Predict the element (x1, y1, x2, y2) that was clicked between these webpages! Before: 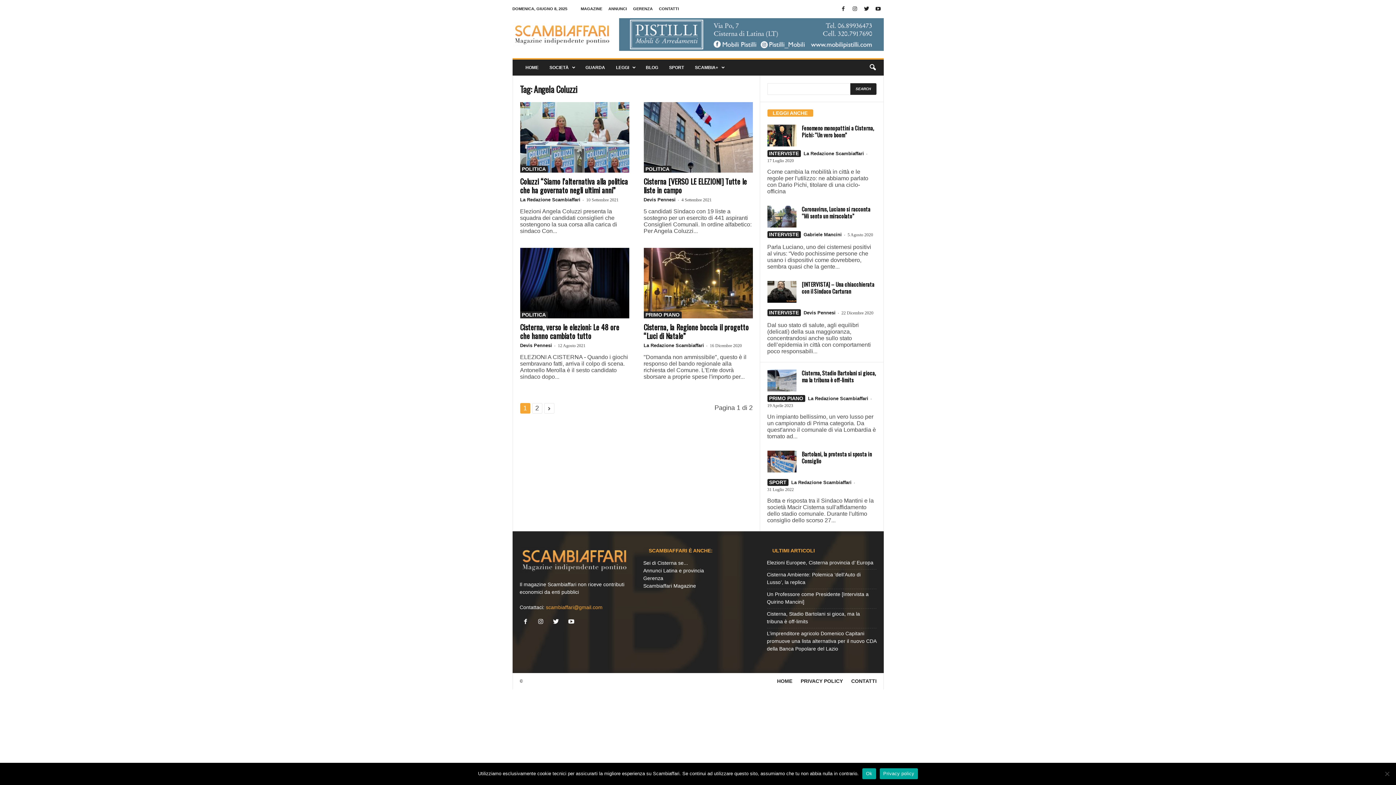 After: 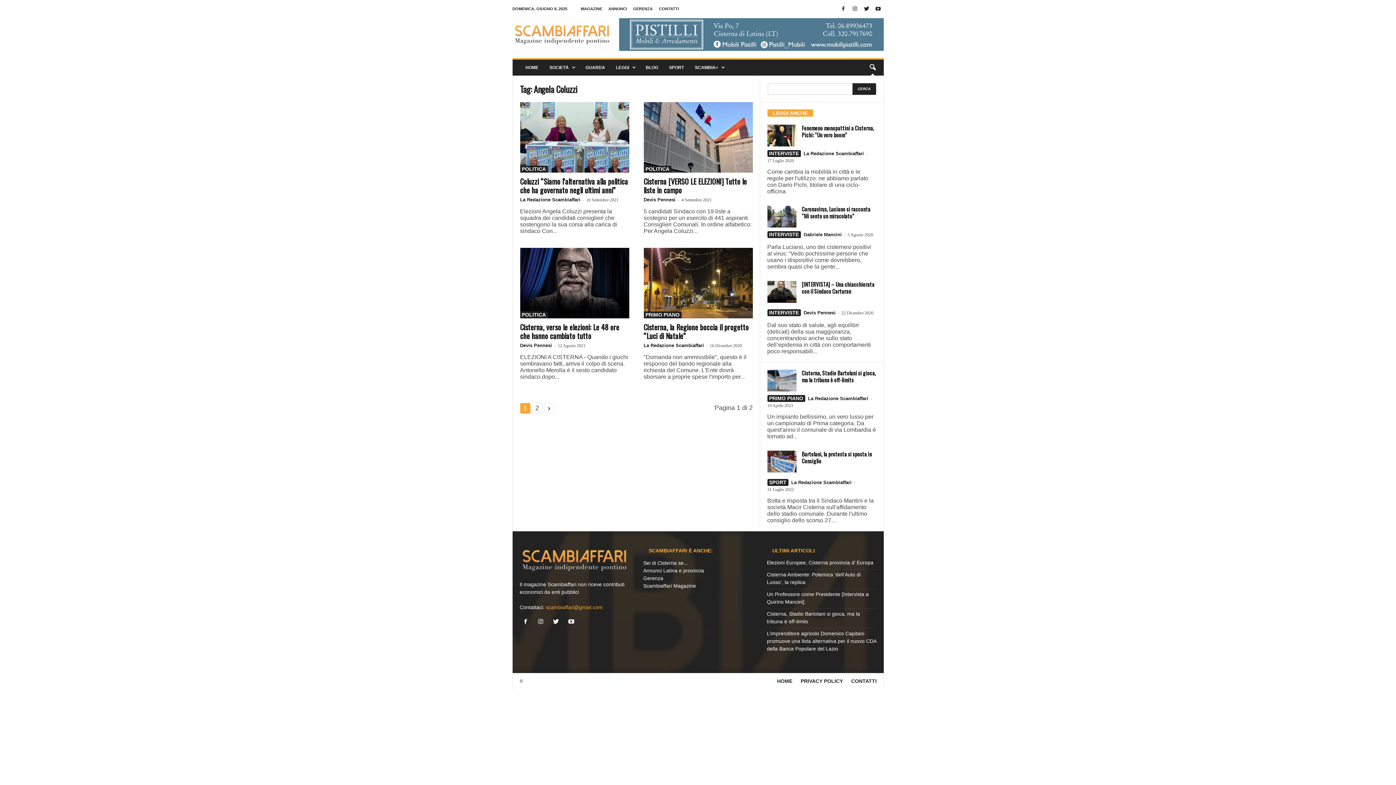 Action: bbox: (864, 59, 880, 75)